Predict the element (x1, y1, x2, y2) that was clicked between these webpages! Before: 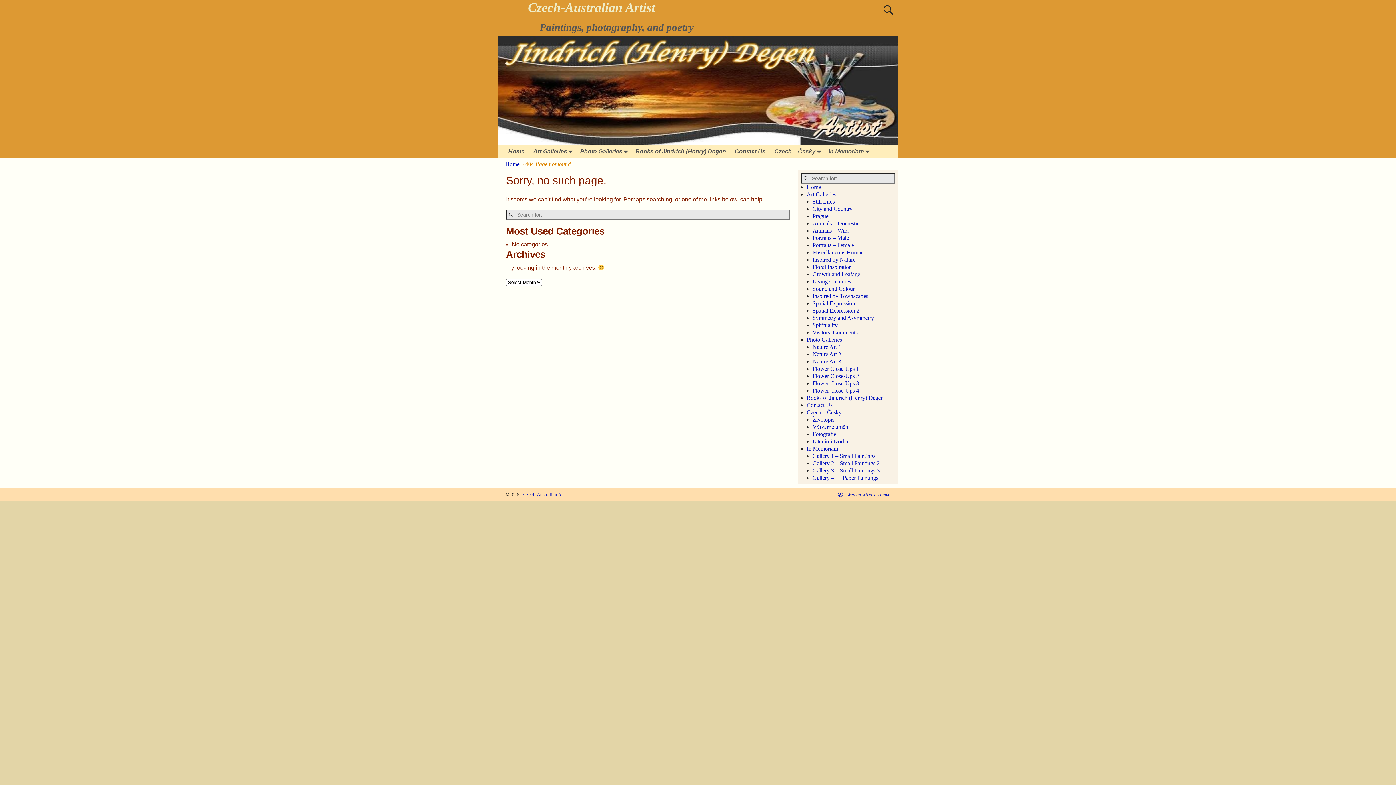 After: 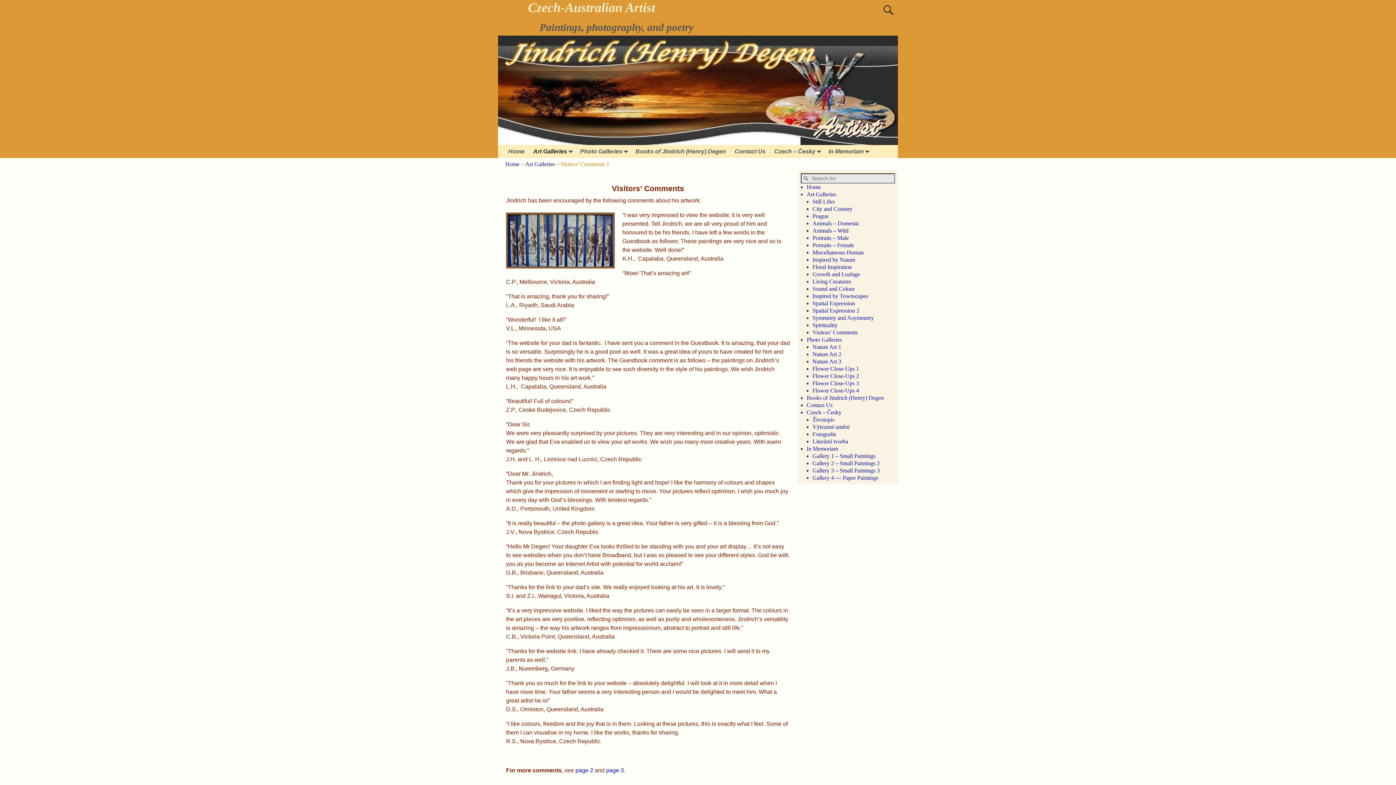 Action: bbox: (812, 329, 857, 335) label: Visitors’ Comments